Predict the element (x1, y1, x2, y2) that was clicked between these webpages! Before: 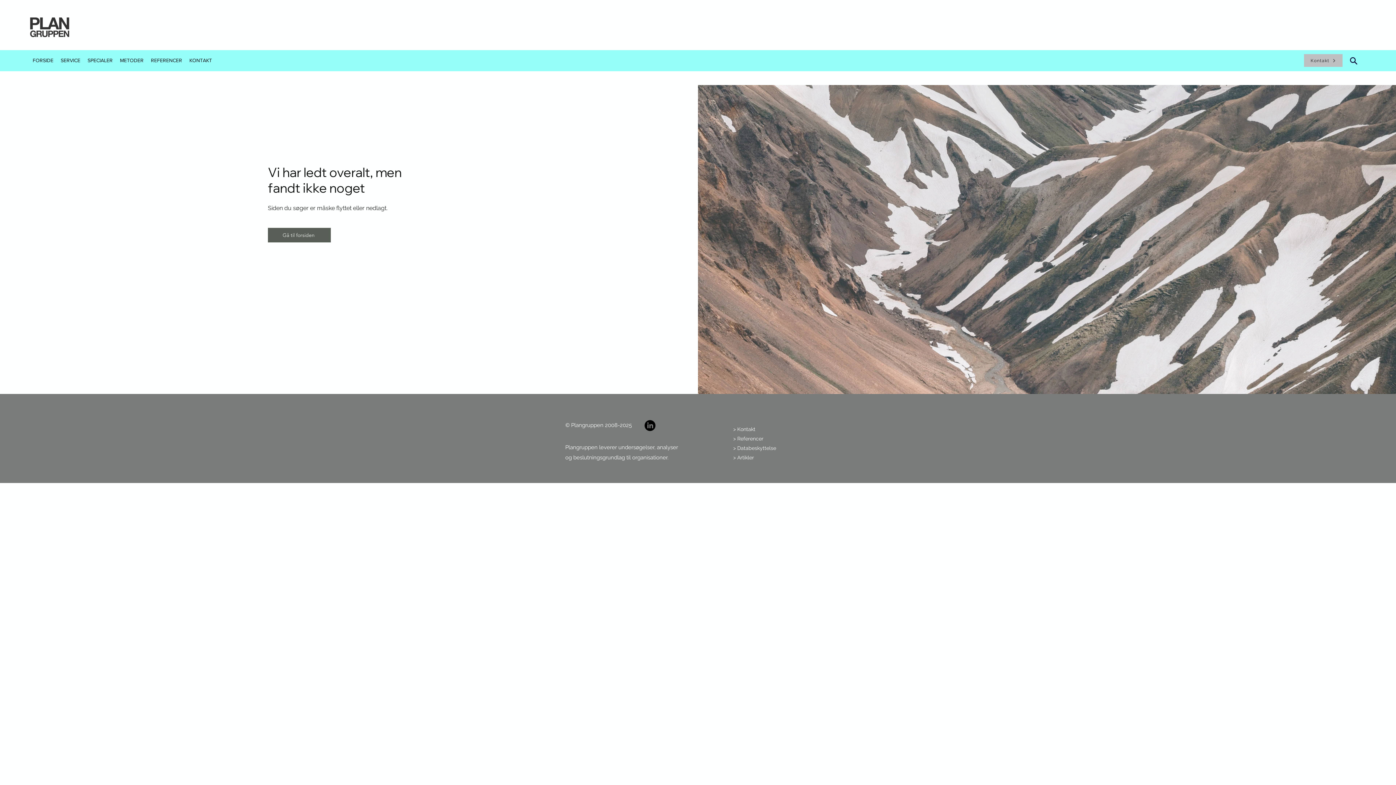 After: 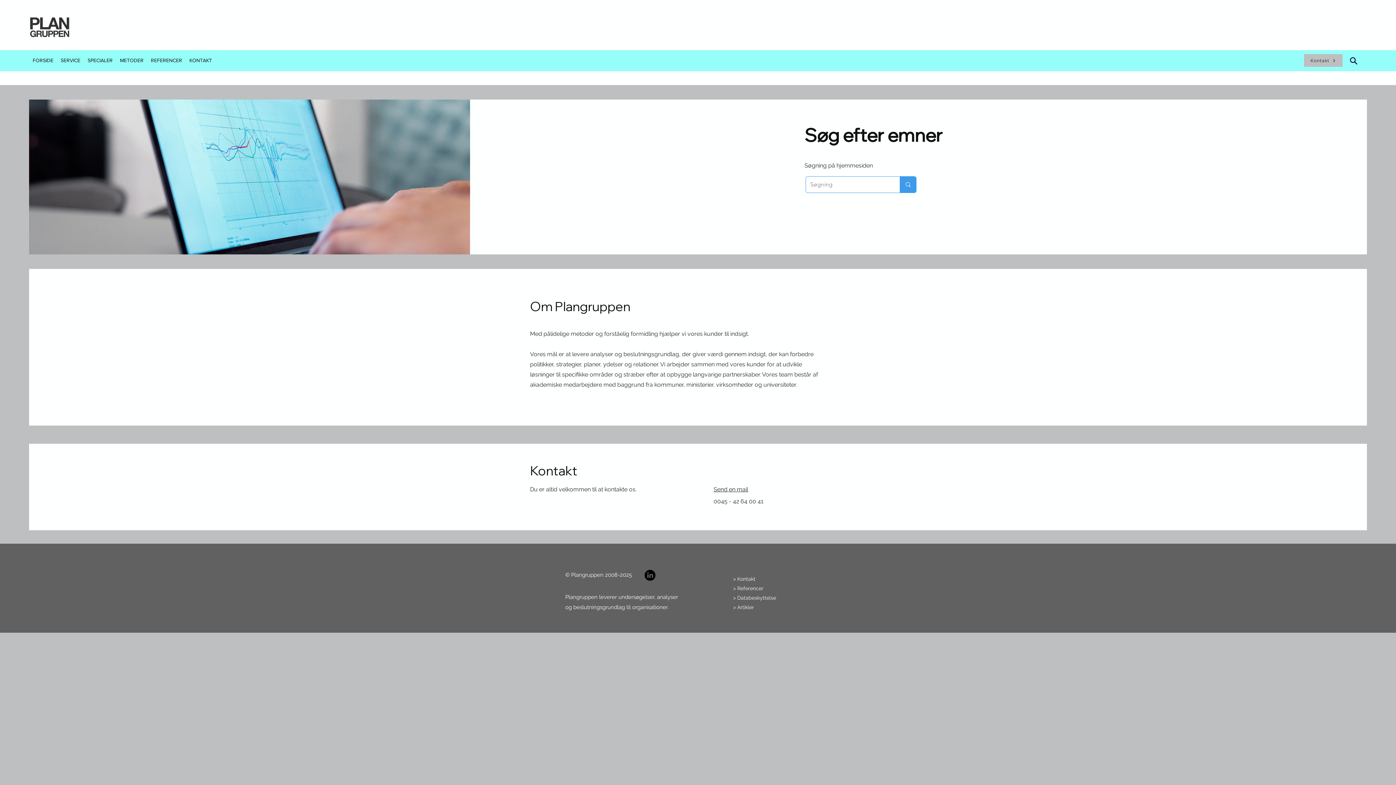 Action: bbox: (1349, 56, 1358, 65) label: Search